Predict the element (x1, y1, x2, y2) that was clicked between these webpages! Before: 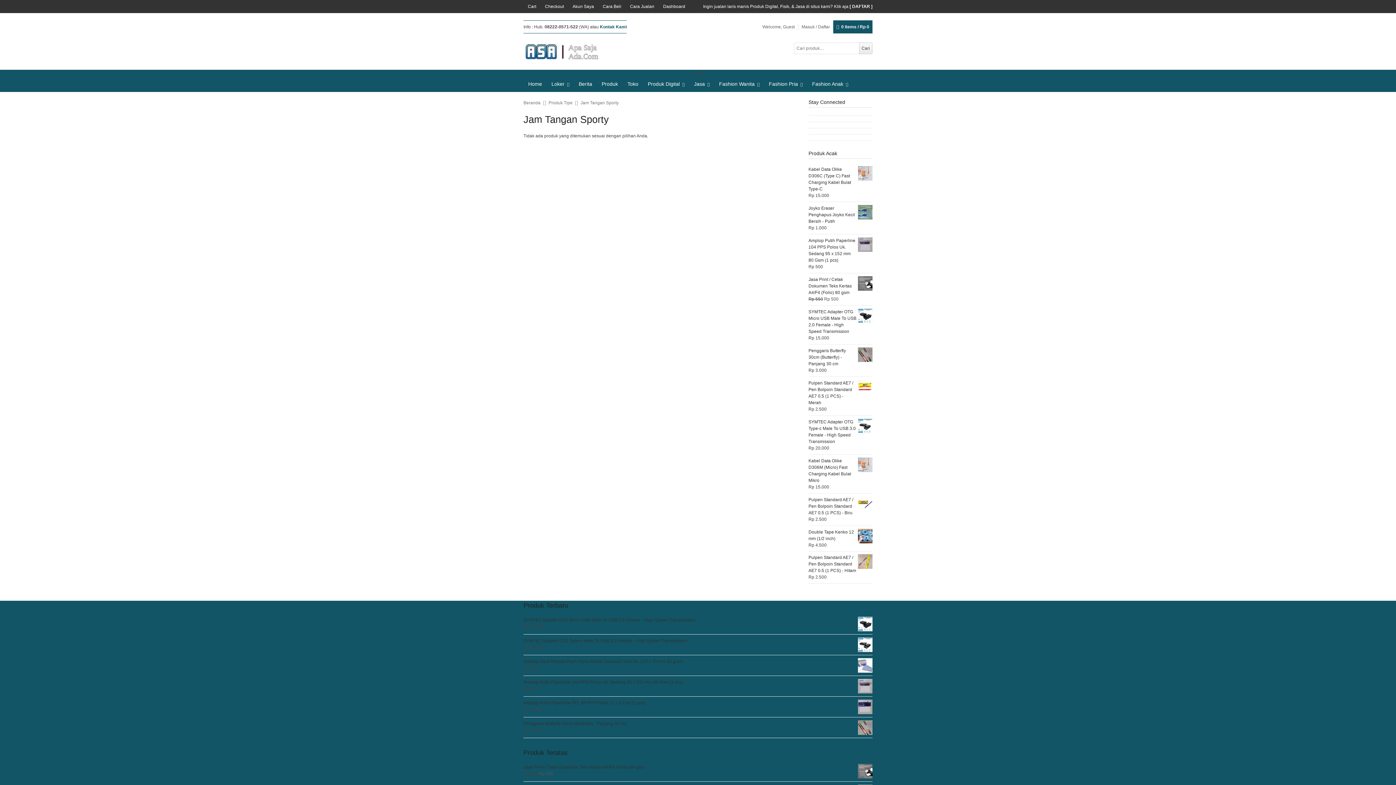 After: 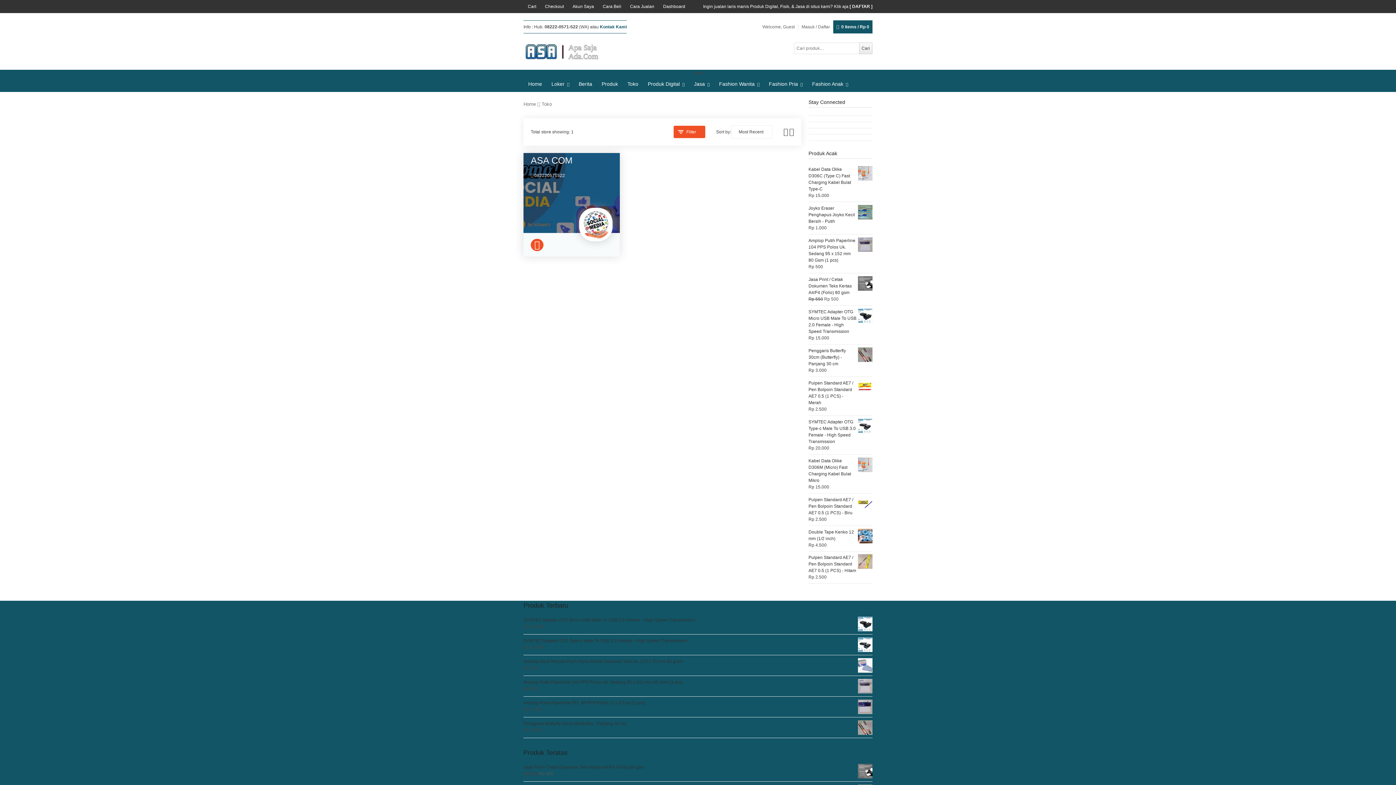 Action: label: Toko bbox: (623, 77, 642, 91)